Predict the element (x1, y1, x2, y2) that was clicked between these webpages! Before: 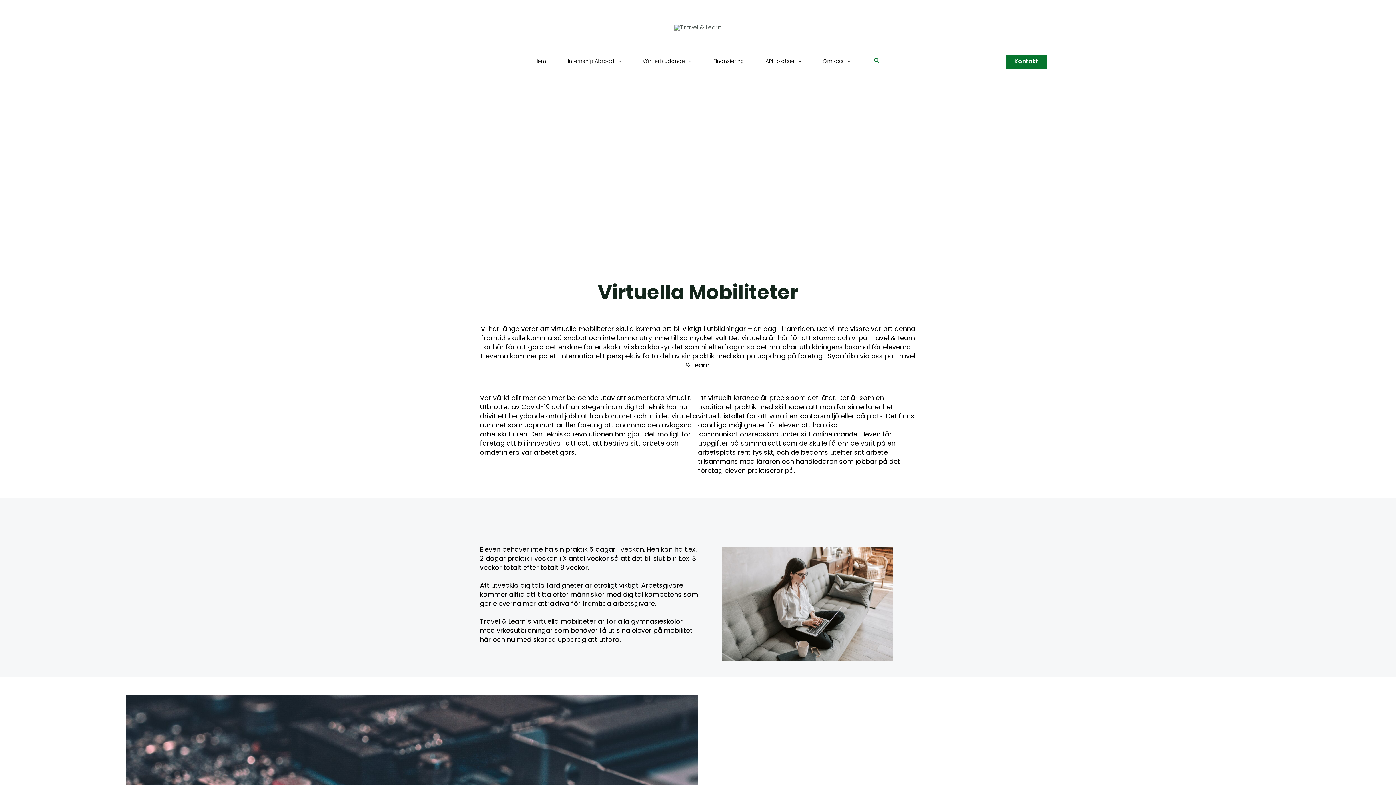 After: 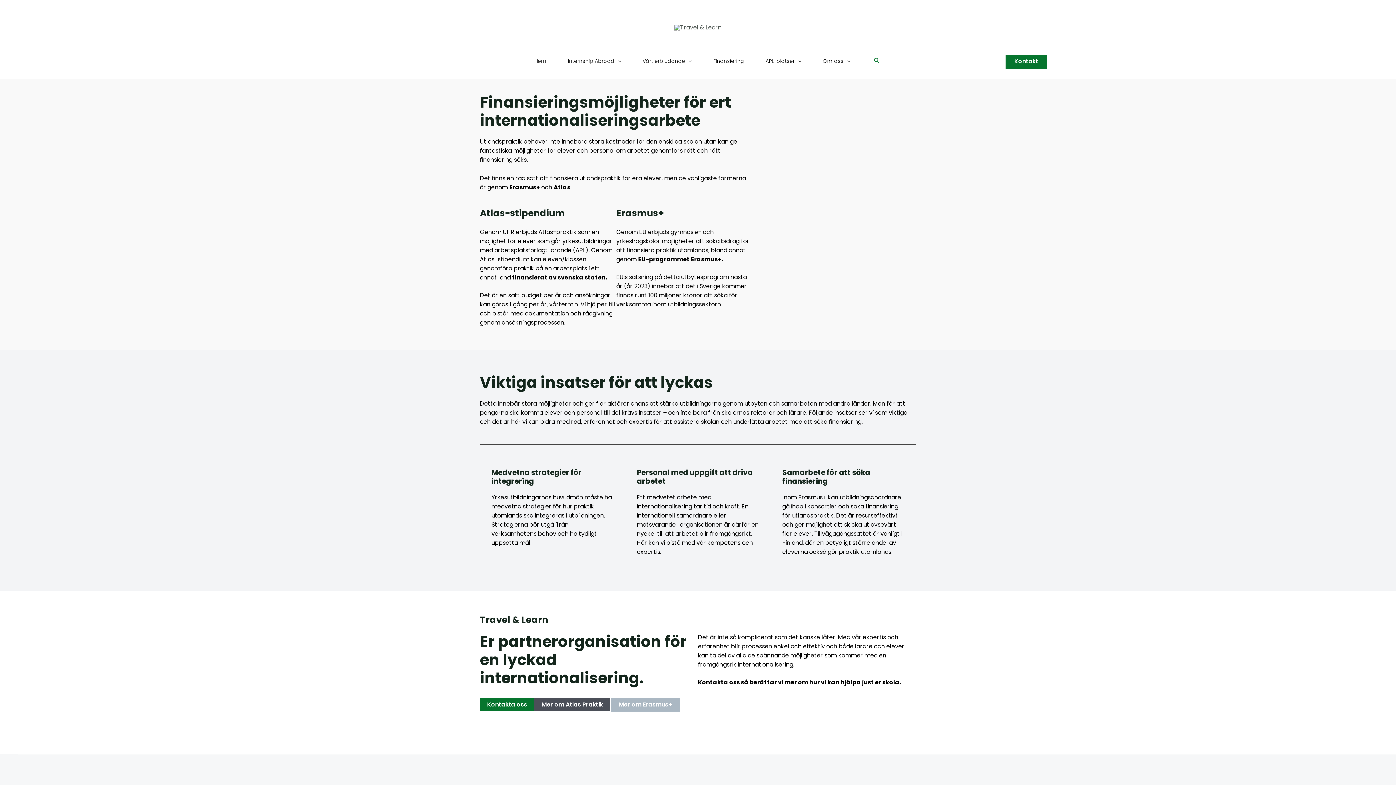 Action: label: Finansiering bbox: (708, 43, 760, 78)